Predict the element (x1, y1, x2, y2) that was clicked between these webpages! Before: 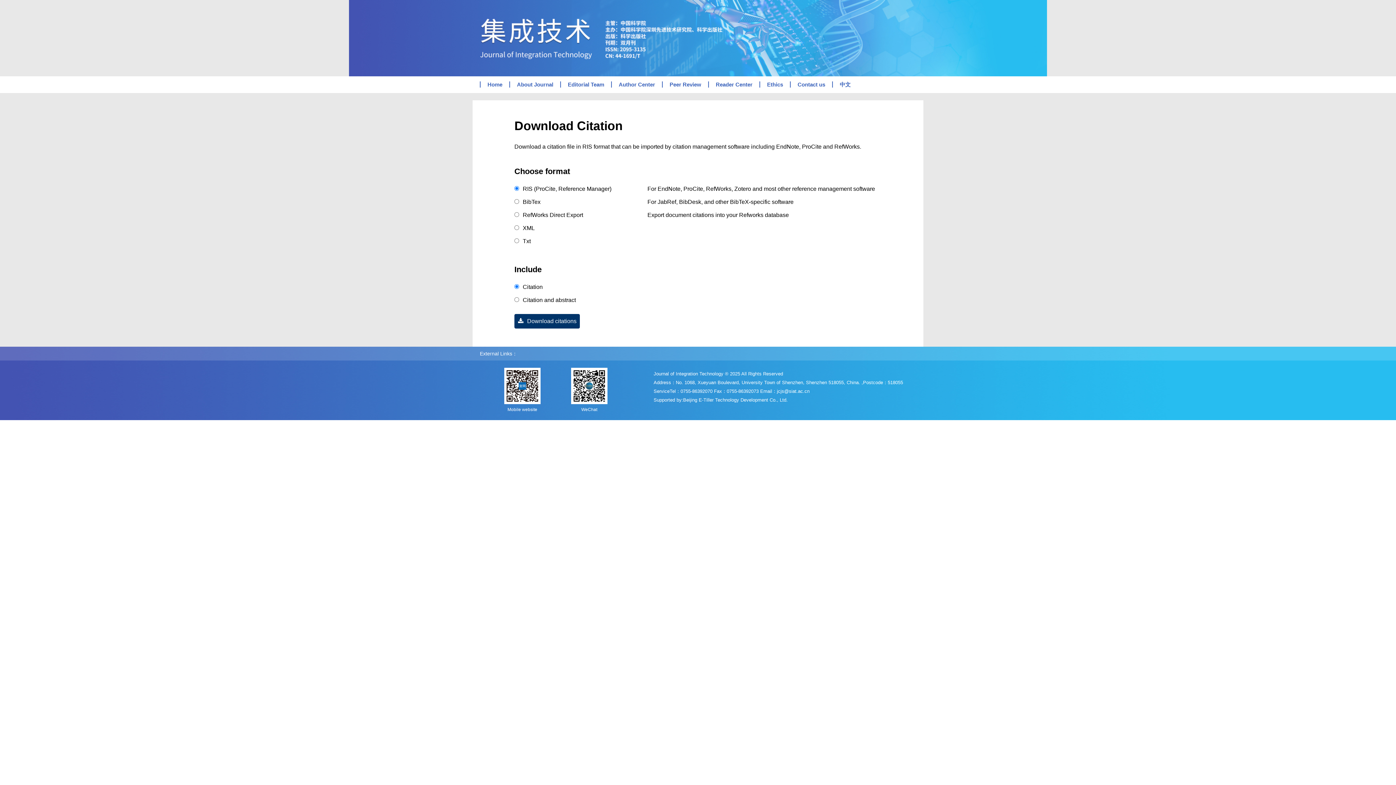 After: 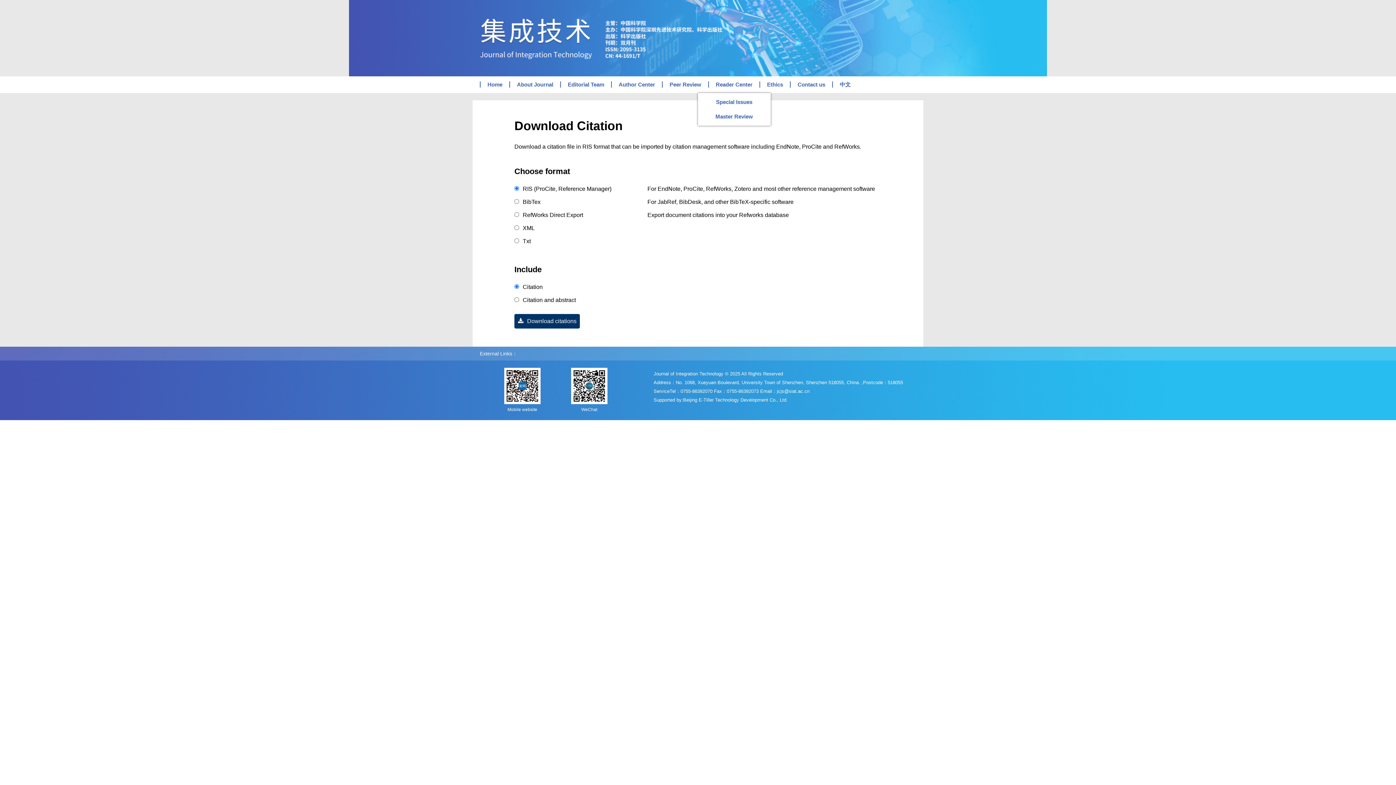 Action: bbox: (708, 81, 759, 87) label: Reader Center